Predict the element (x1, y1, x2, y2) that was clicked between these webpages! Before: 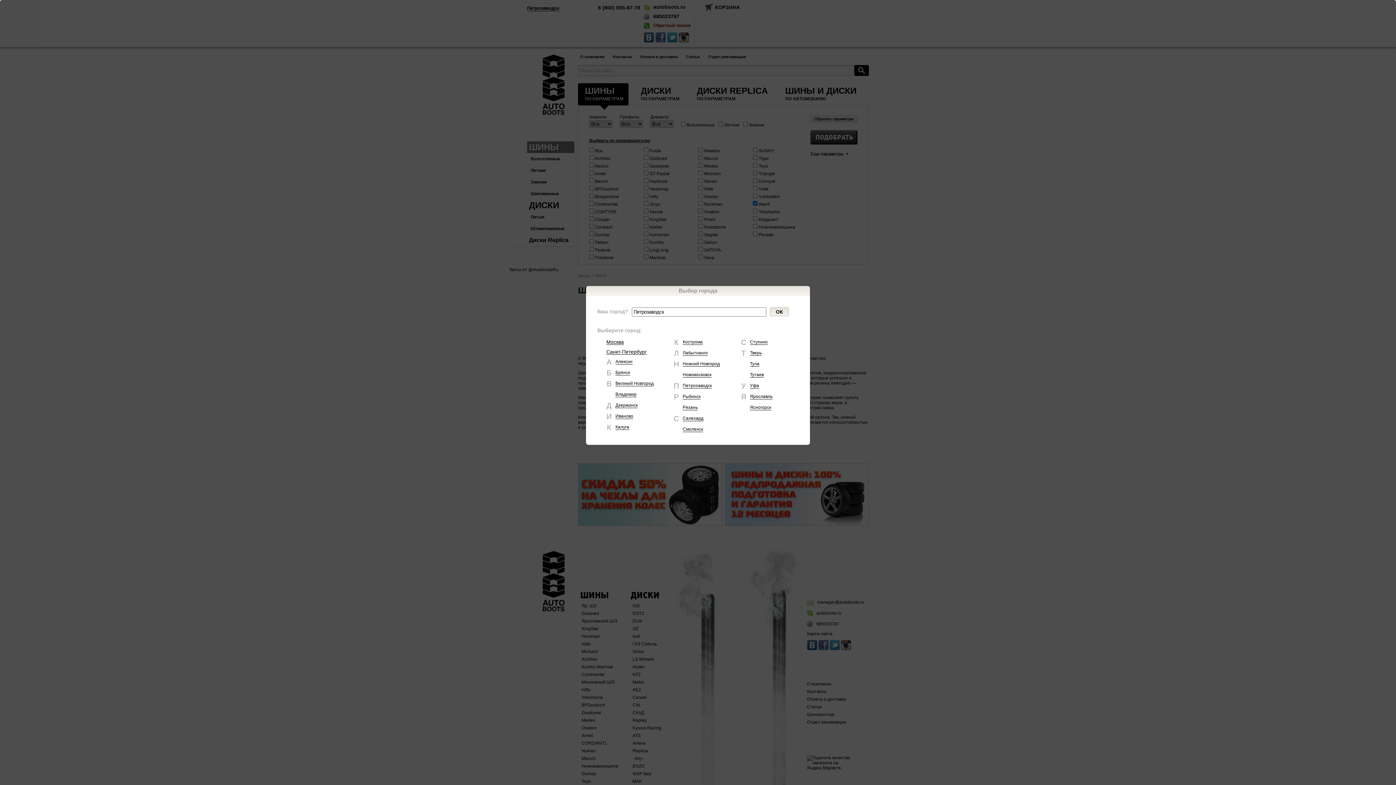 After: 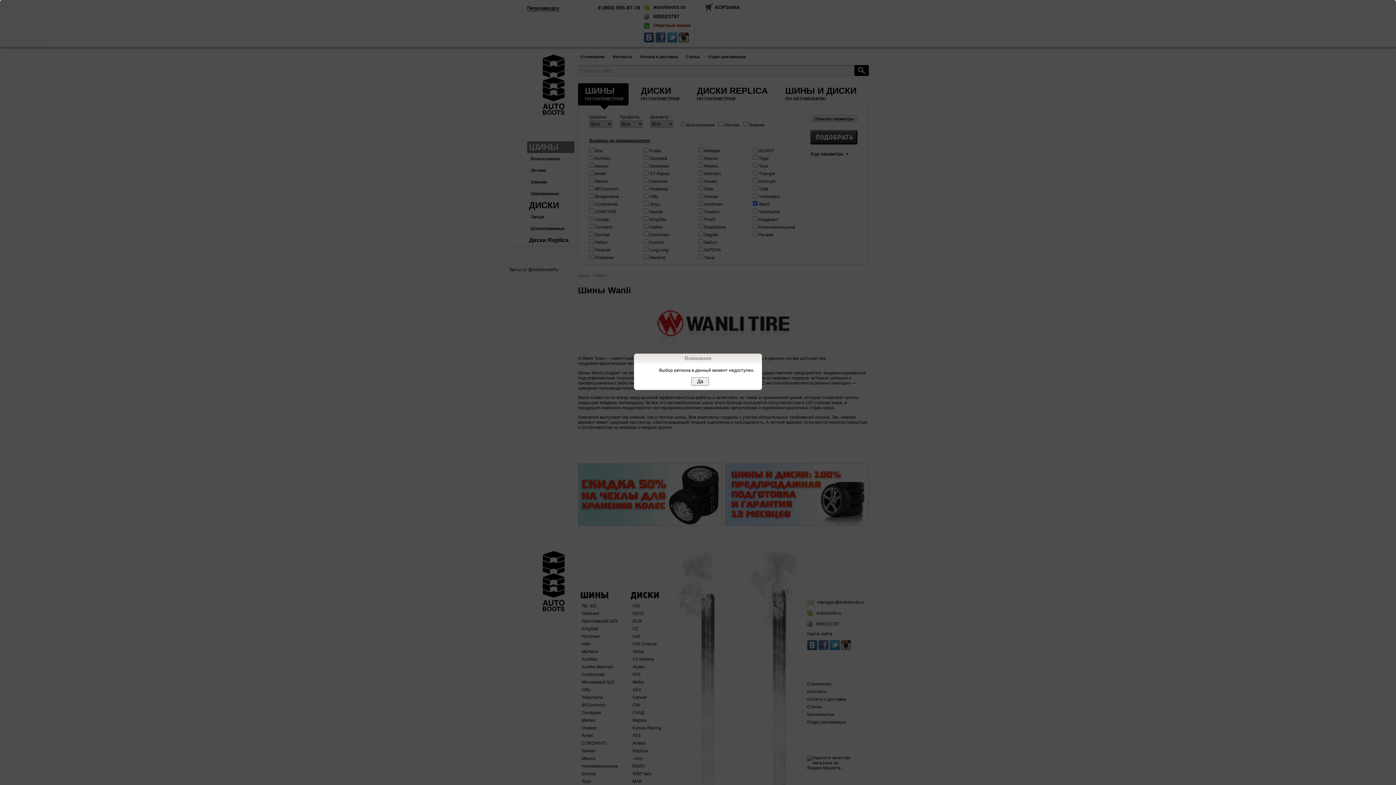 Action: label: Новомосковск bbox: (682, 371, 711, 377)